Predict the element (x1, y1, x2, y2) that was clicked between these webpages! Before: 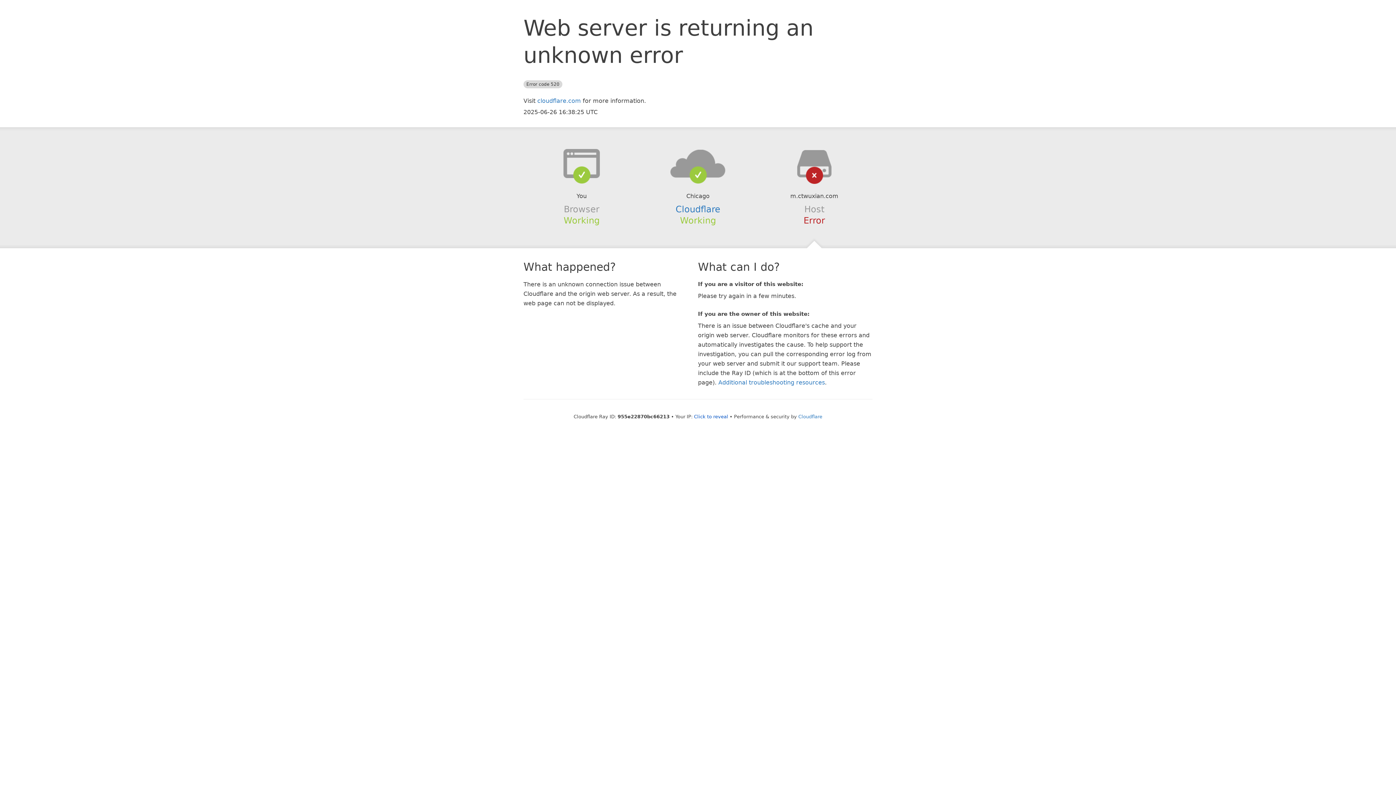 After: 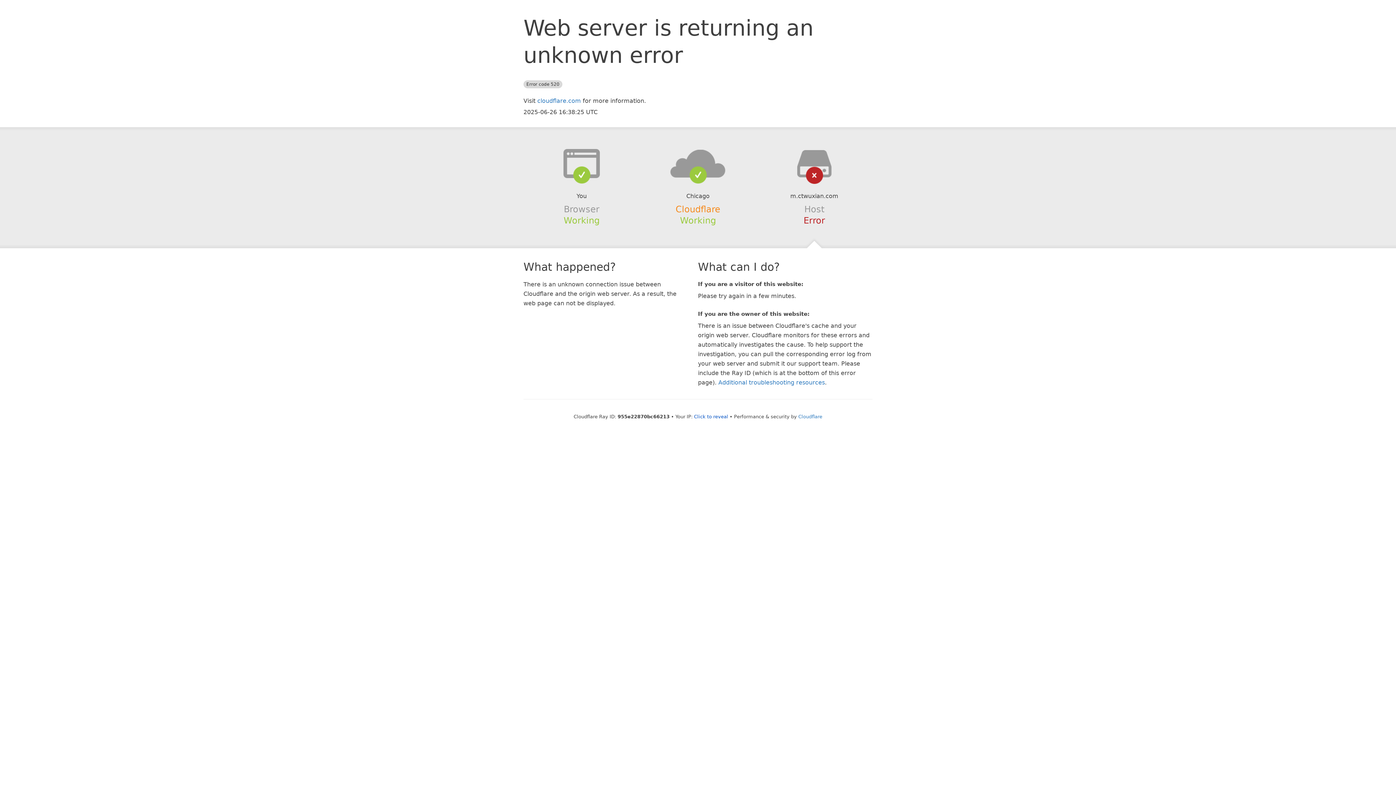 Action: label: Cloudflare bbox: (675, 204, 720, 214)